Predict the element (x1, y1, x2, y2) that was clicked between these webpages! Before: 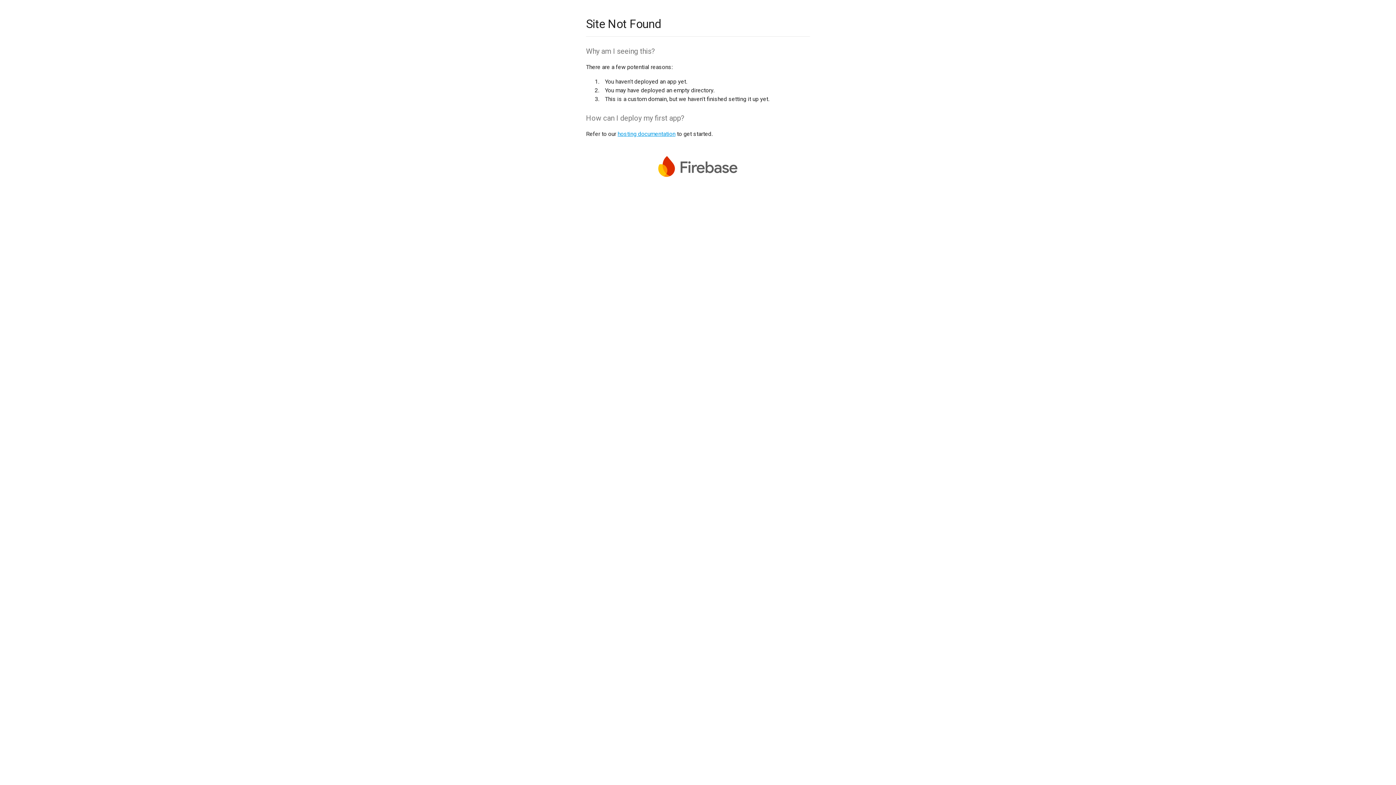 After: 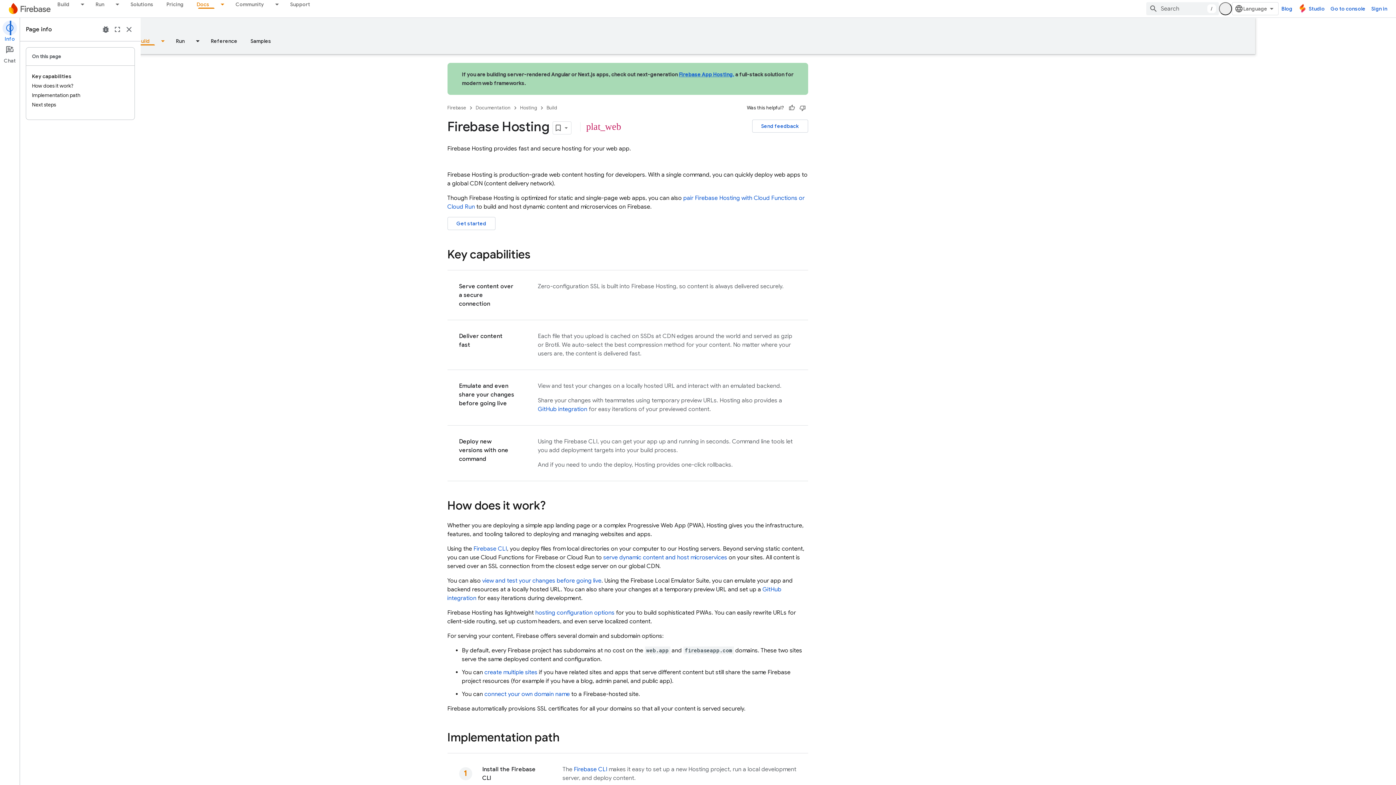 Action: bbox: (617, 130, 675, 137) label: hosting documentation